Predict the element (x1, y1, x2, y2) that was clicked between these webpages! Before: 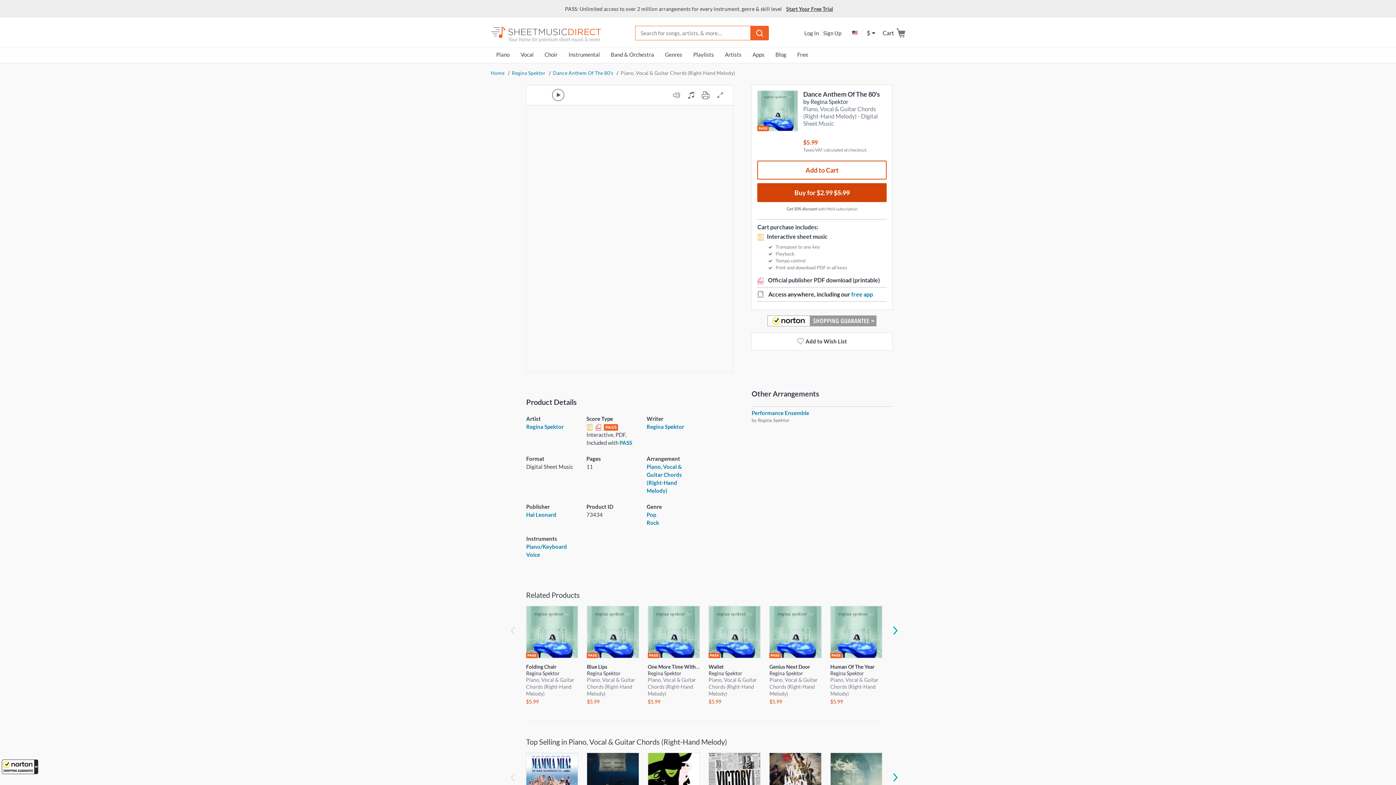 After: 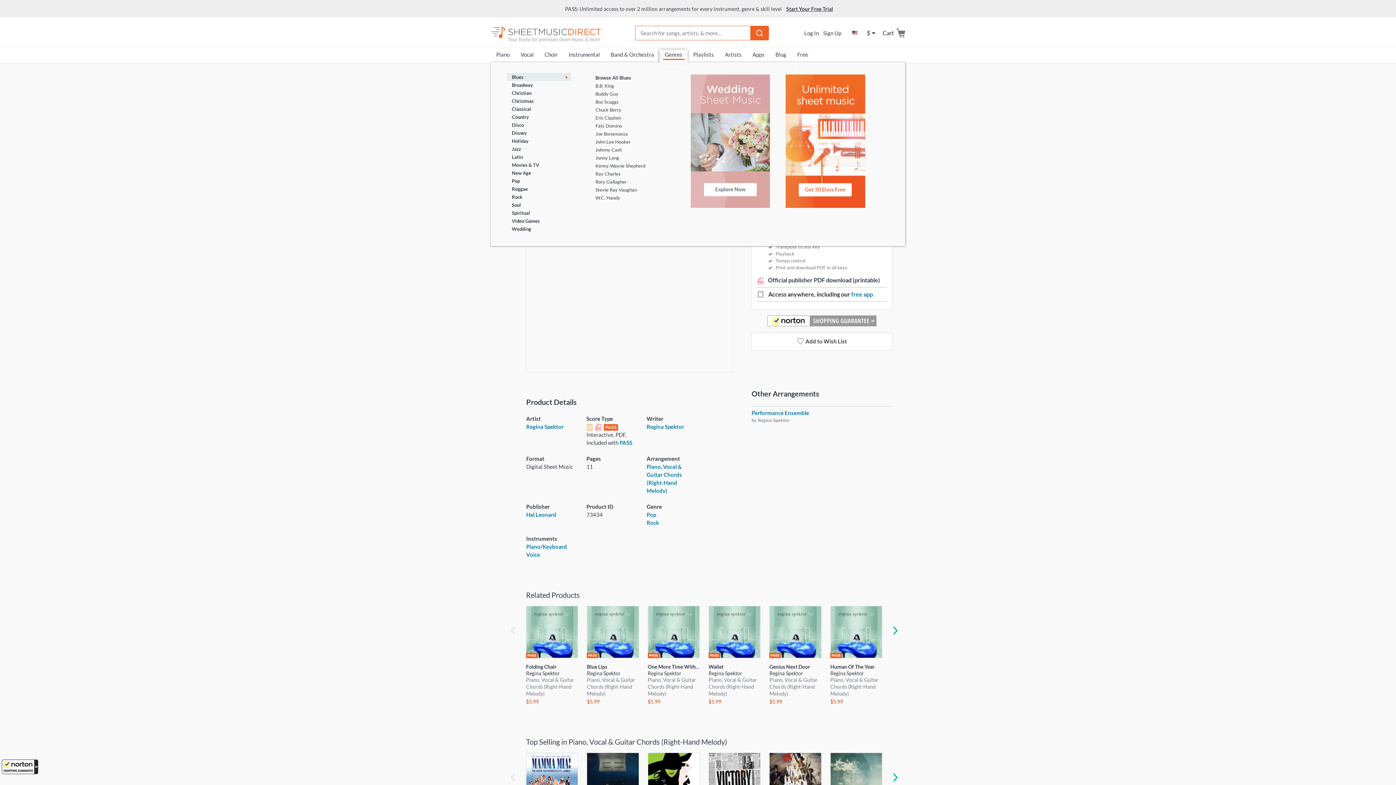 Action: label: Genres
(current) bbox: (659, 49, 688, 62)